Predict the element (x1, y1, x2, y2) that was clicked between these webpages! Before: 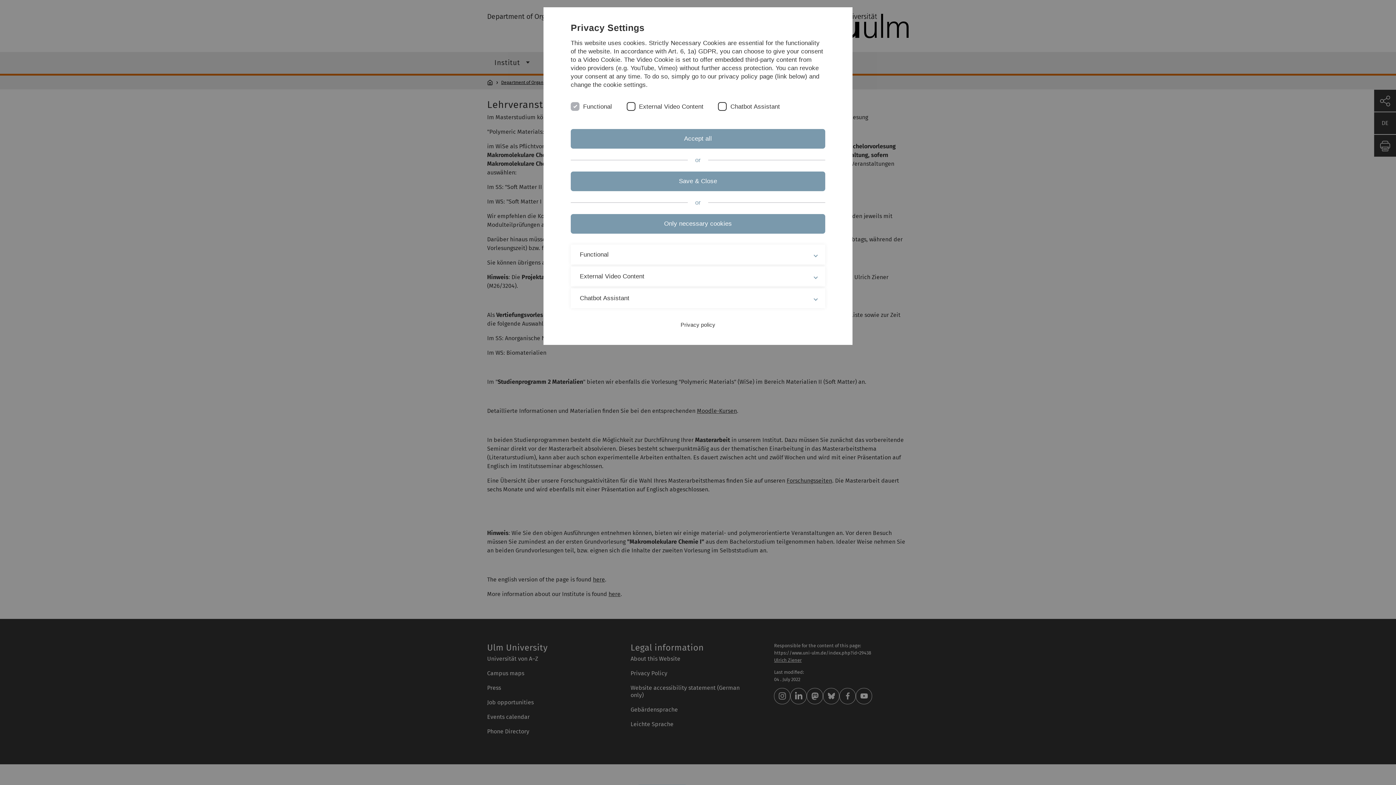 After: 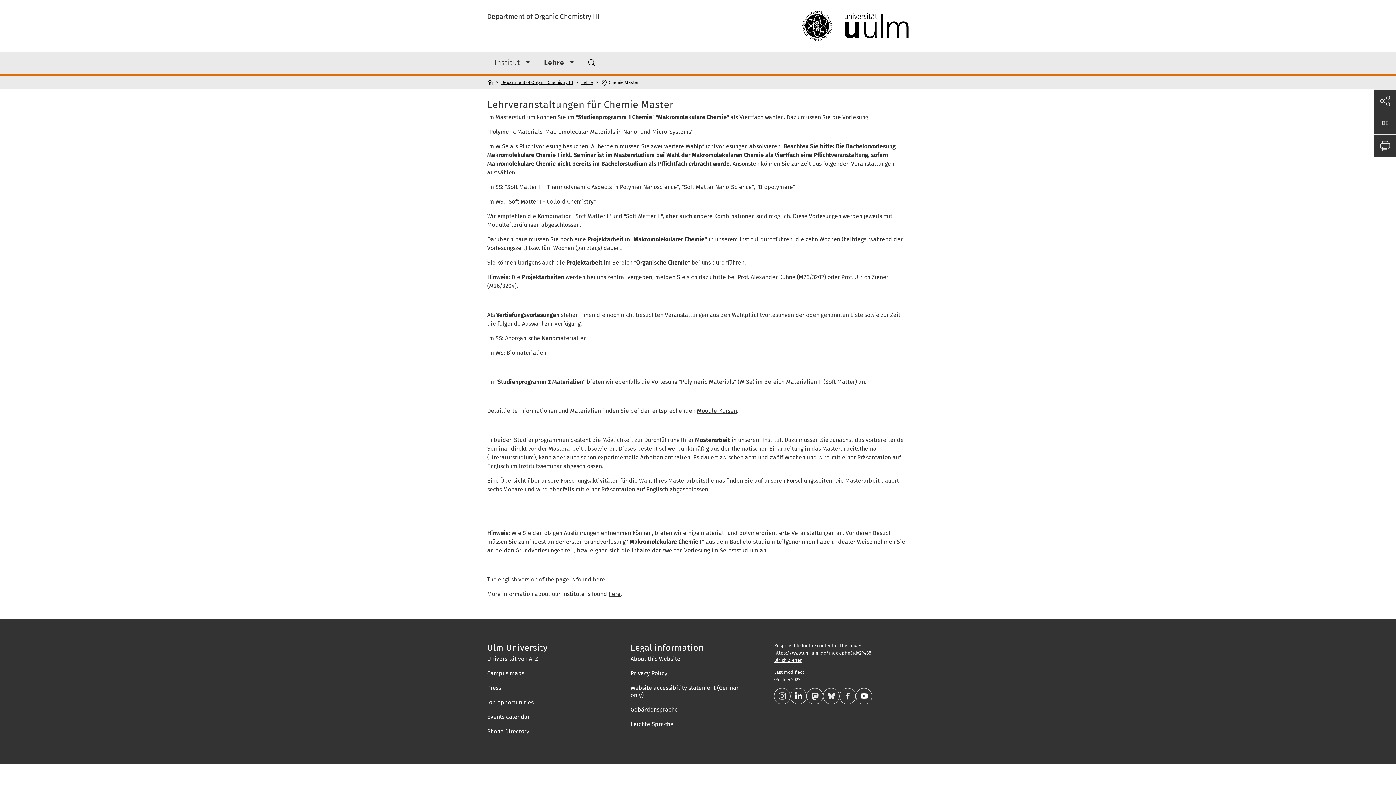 Action: bbox: (570, 171, 825, 191) label: Save & Close